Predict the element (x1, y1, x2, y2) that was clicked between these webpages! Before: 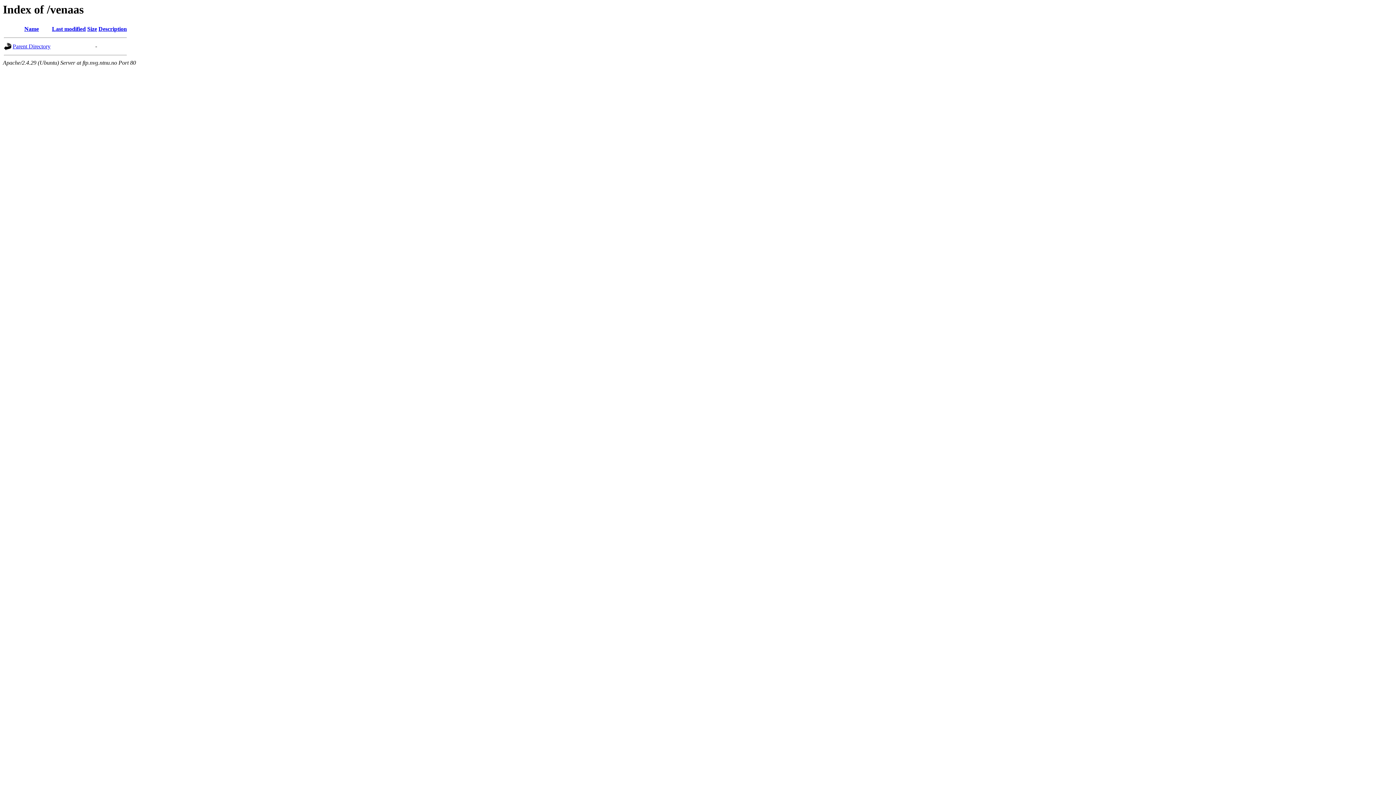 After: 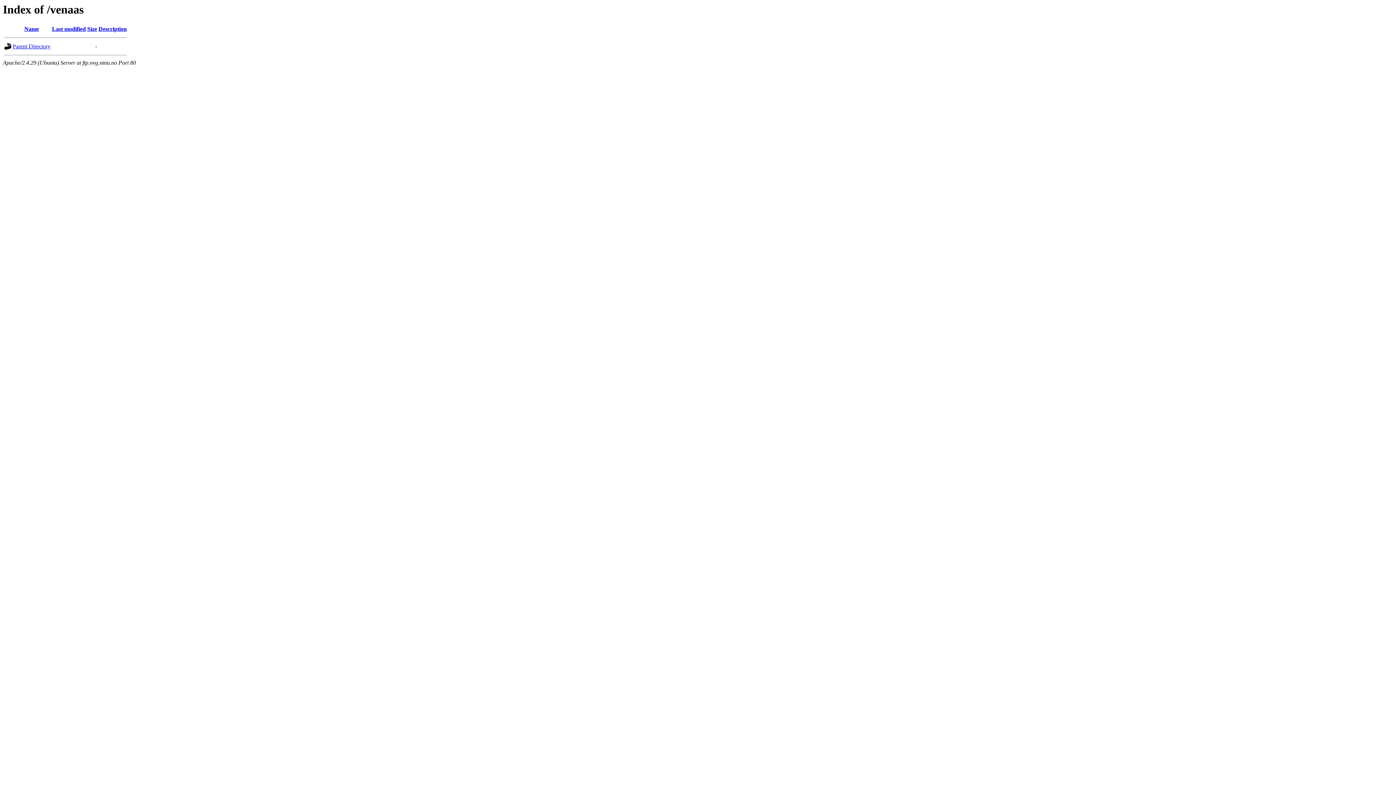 Action: label: Name bbox: (24, 25, 38, 32)